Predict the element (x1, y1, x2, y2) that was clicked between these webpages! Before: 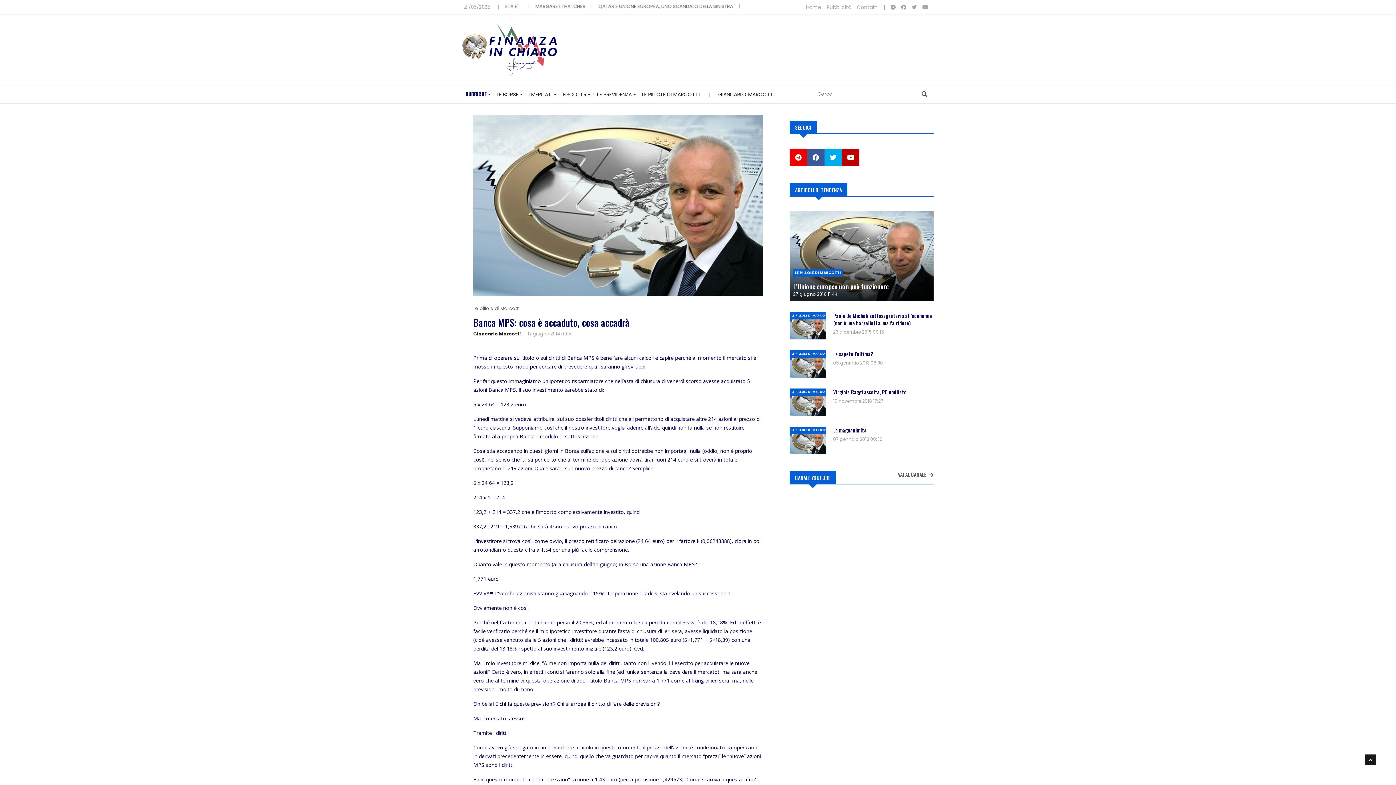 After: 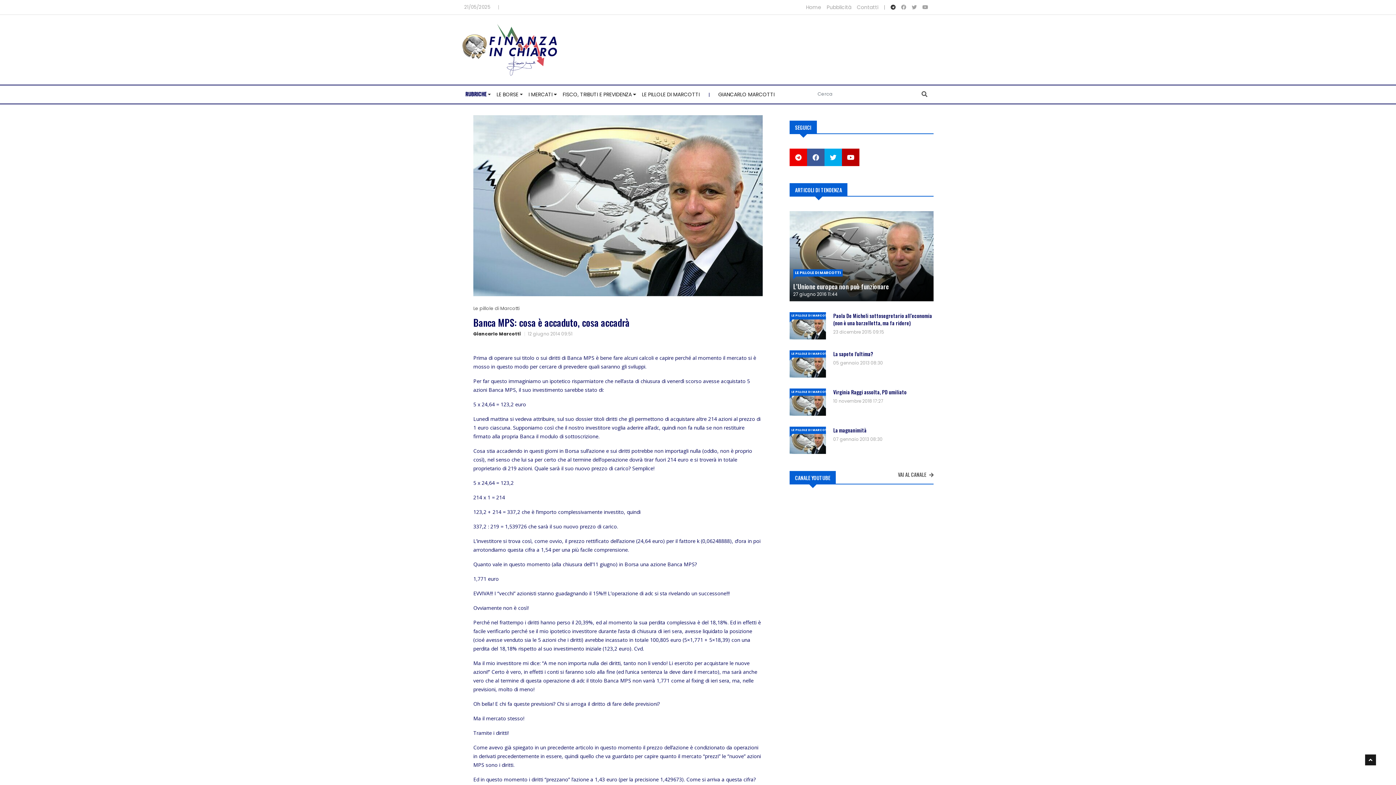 Action: bbox: (890, 3, 896, 10)